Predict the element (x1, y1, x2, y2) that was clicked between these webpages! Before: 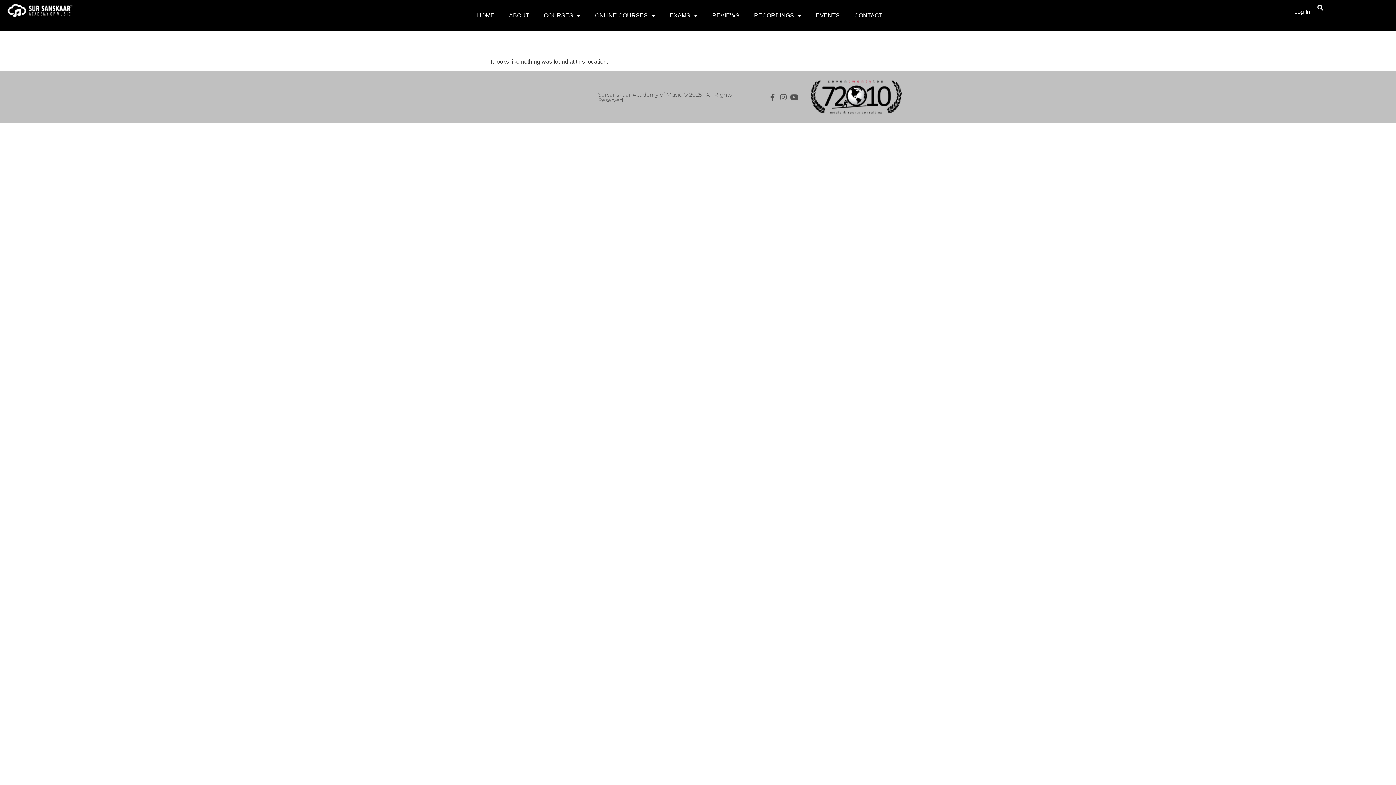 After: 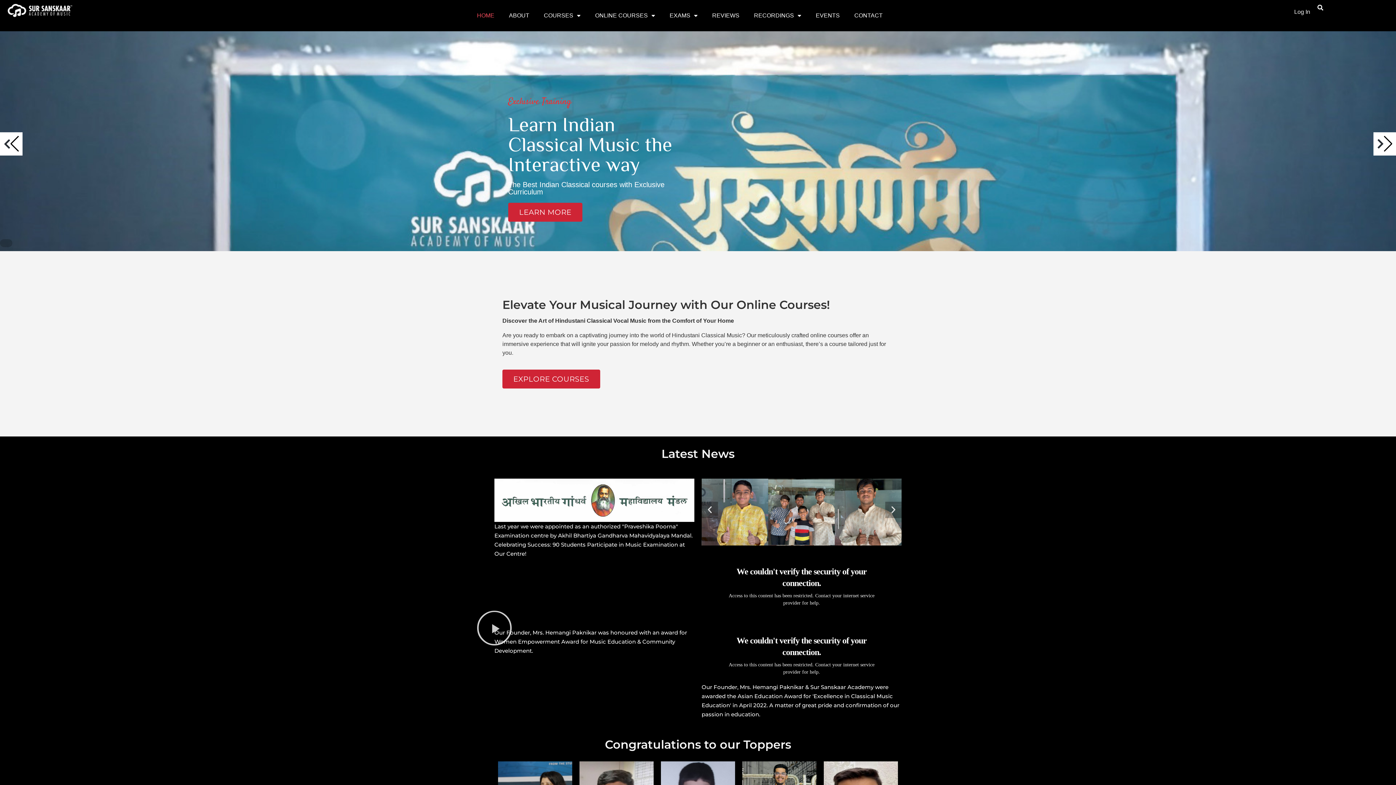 Action: bbox: (469, 7, 501, 24) label: HOME